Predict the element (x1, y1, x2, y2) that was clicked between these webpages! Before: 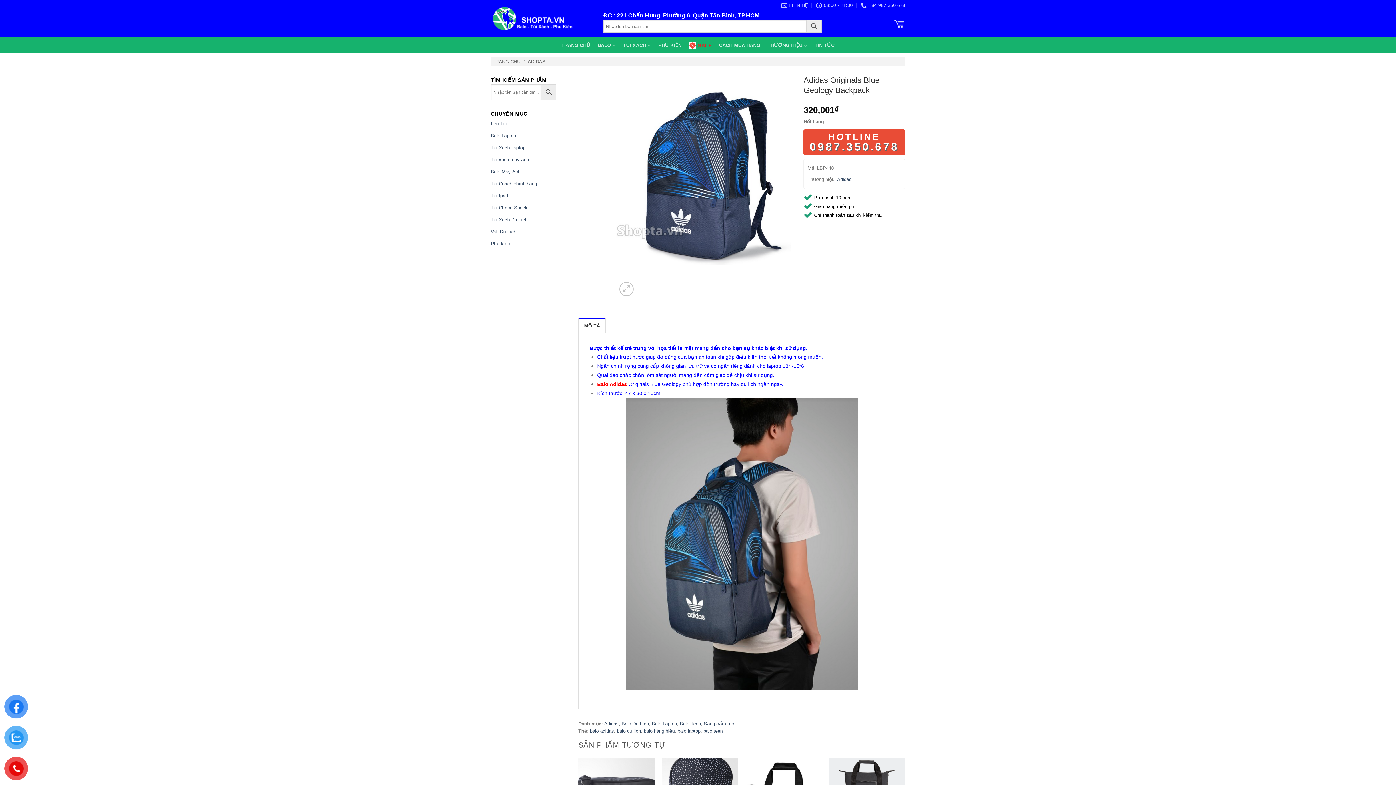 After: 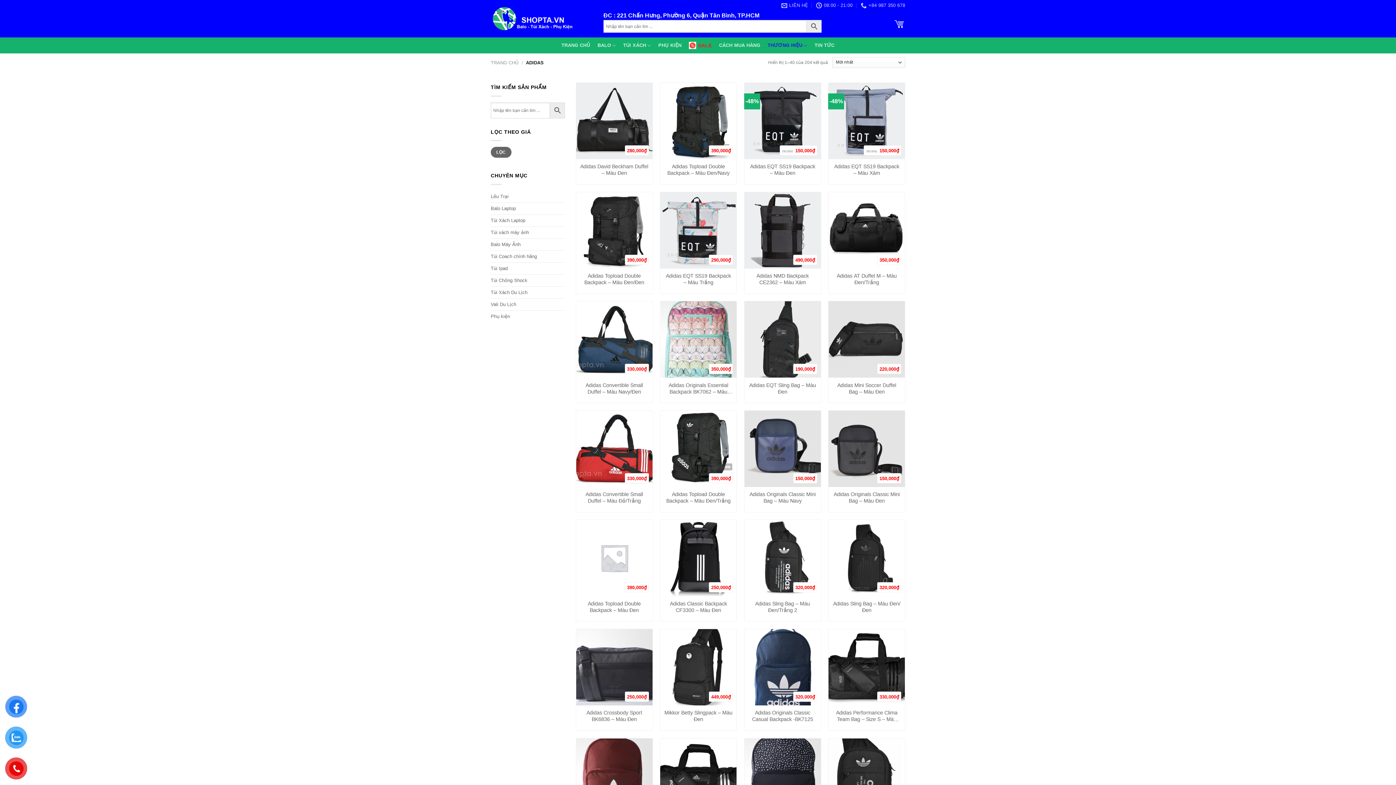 Action: bbox: (837, 176, 851, 182) label: Adidas